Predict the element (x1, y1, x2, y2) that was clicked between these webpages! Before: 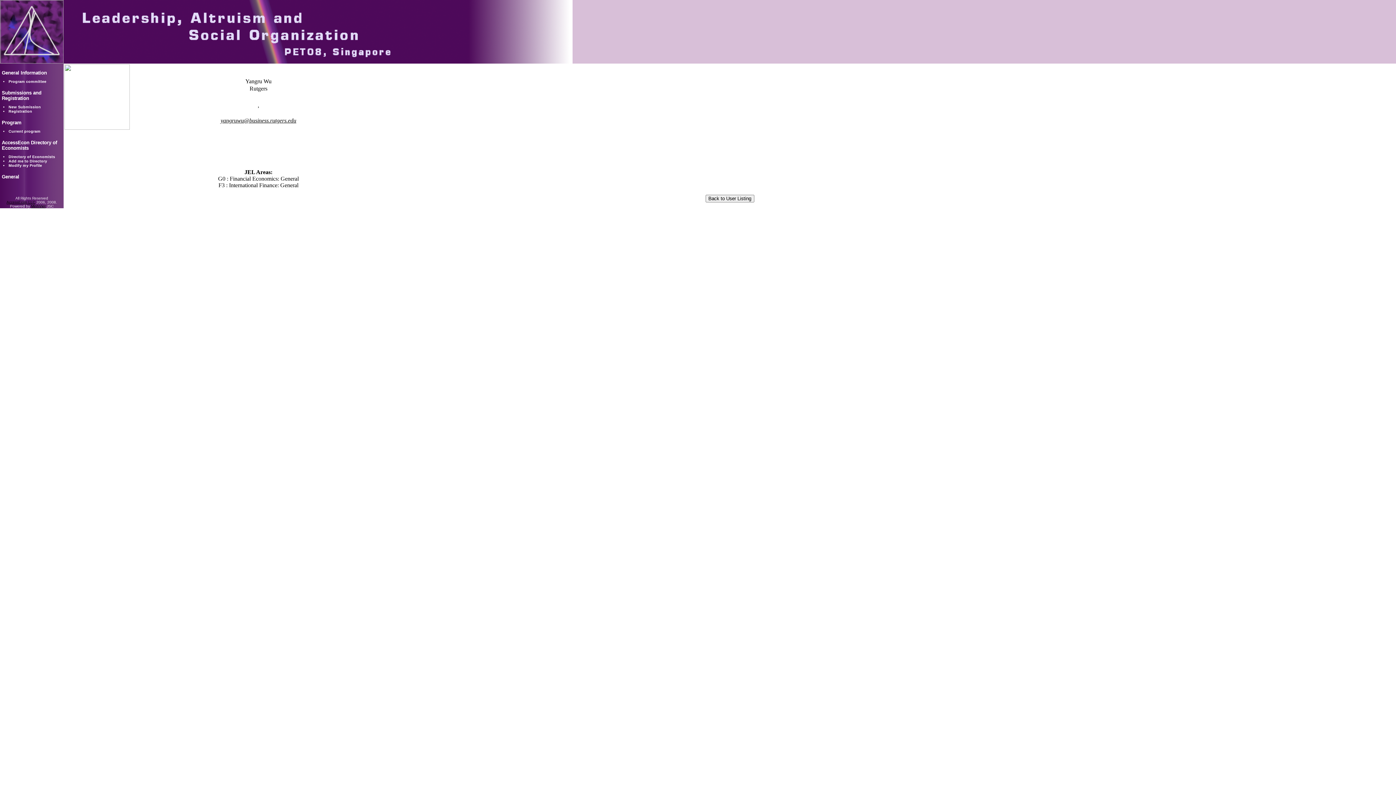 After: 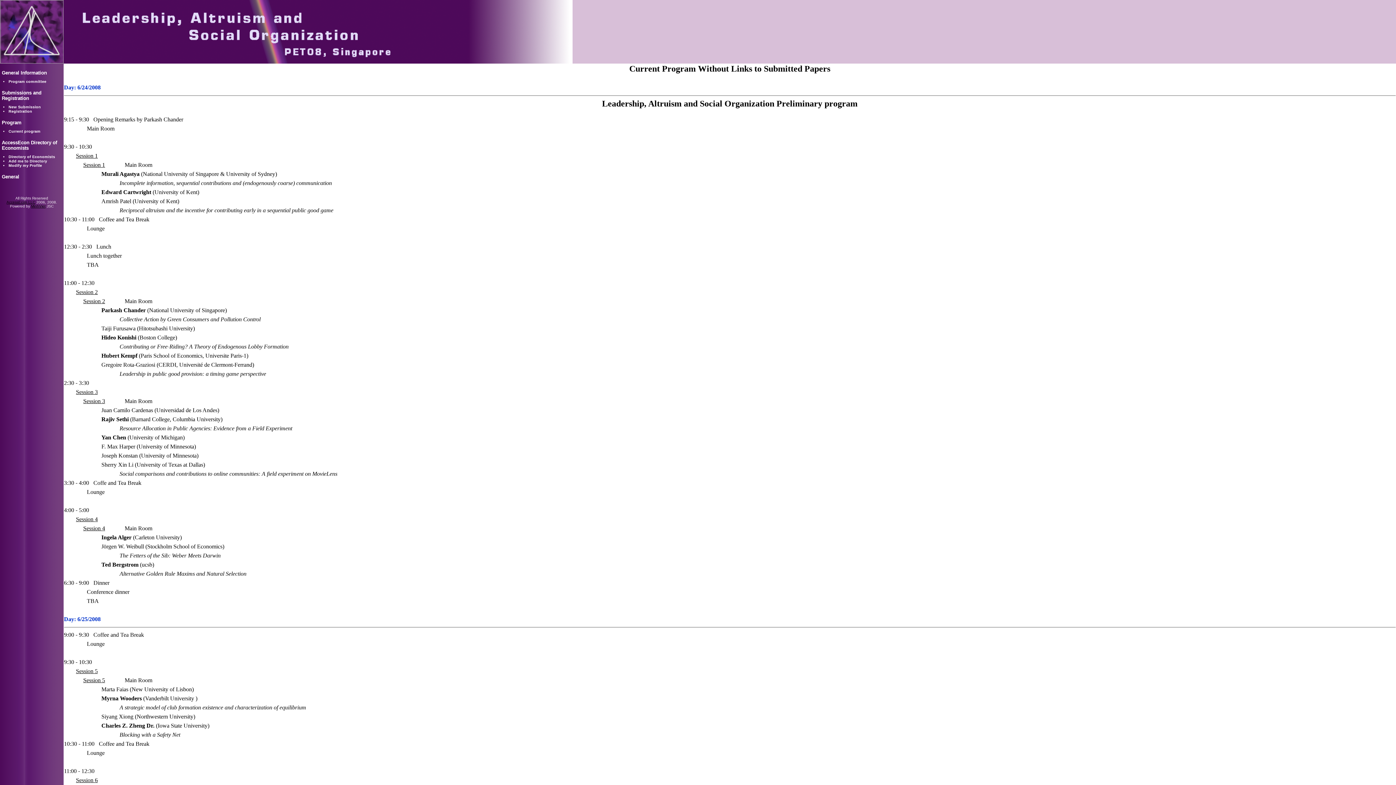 Action: bbox: (8, 129, 40, 133) label: Current program